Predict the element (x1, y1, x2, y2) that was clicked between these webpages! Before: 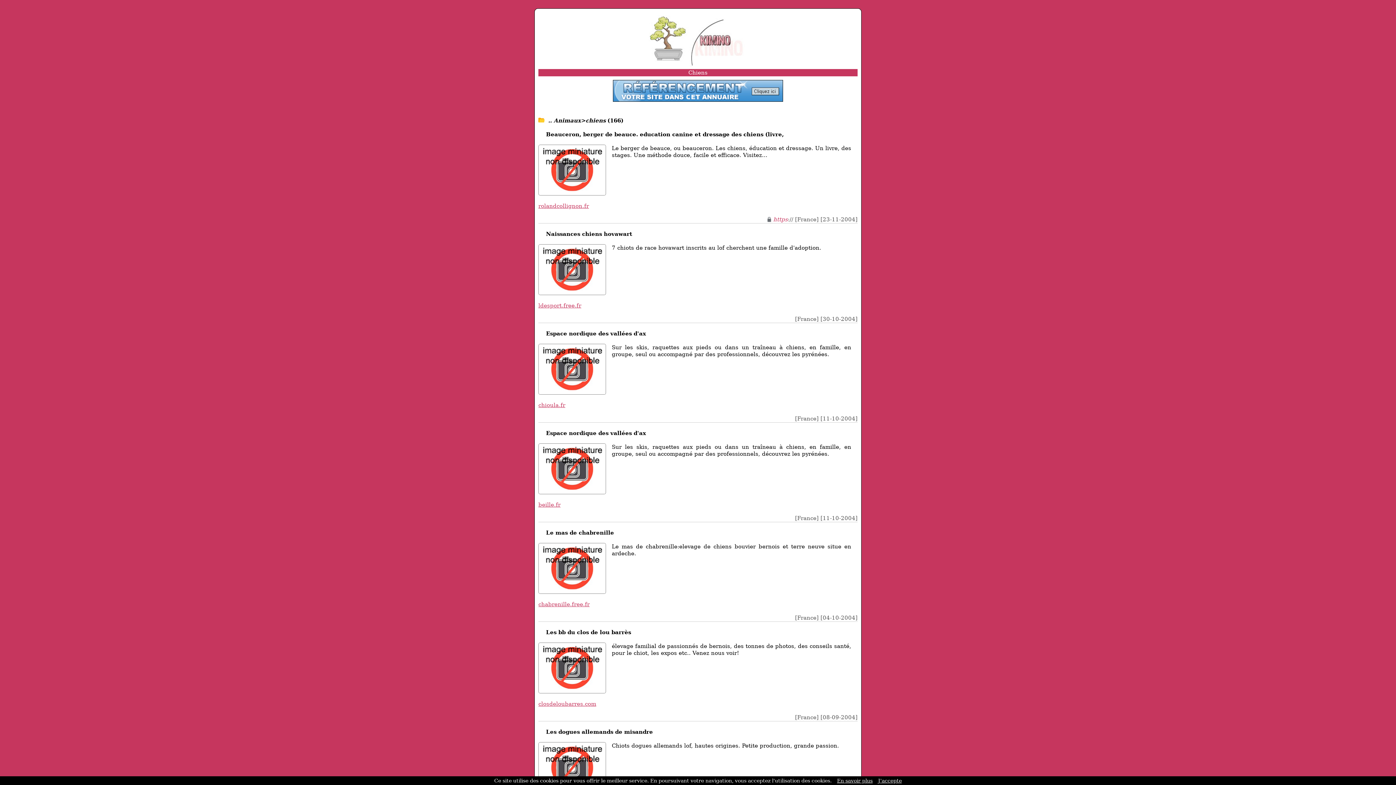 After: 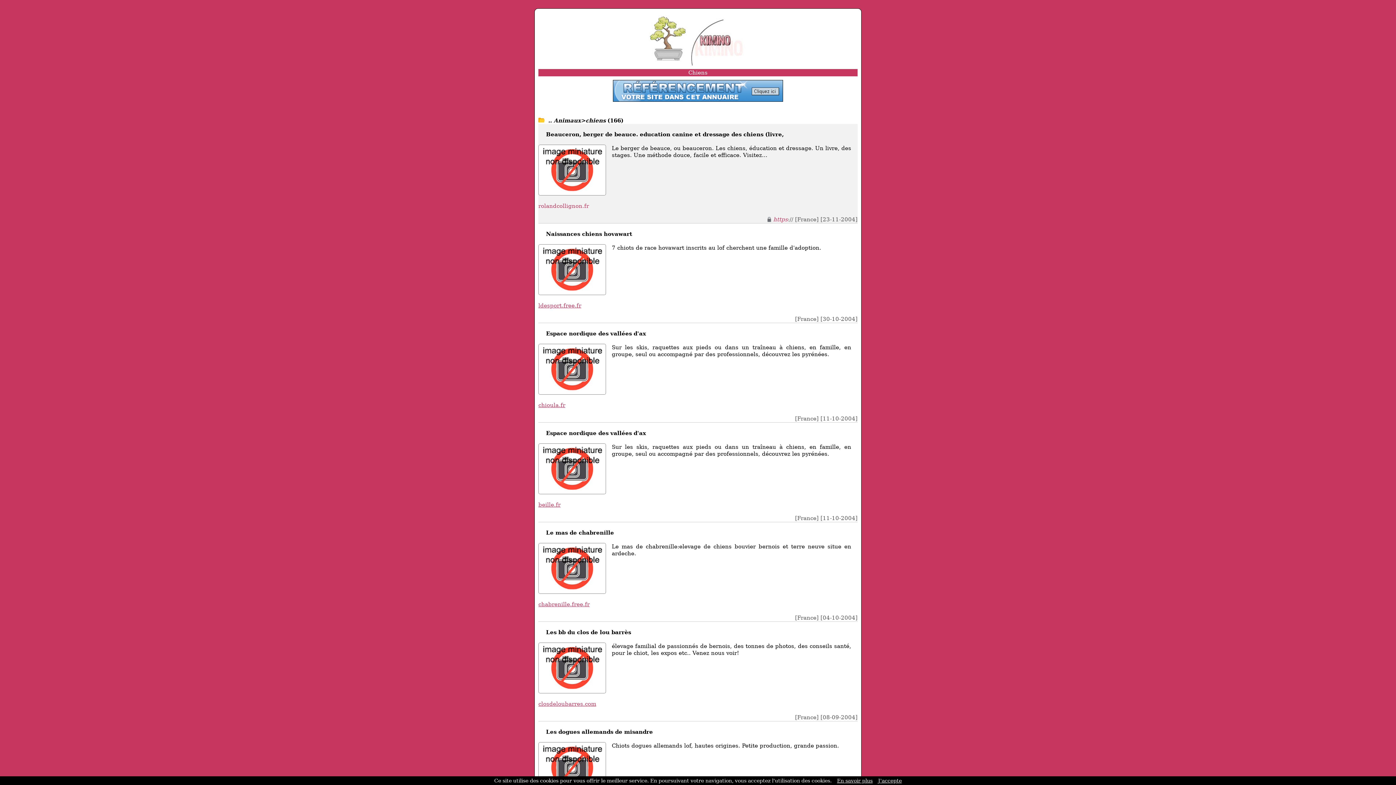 Action: bbox: (538, 202, 589, 209) label: rolandcollignon.fr